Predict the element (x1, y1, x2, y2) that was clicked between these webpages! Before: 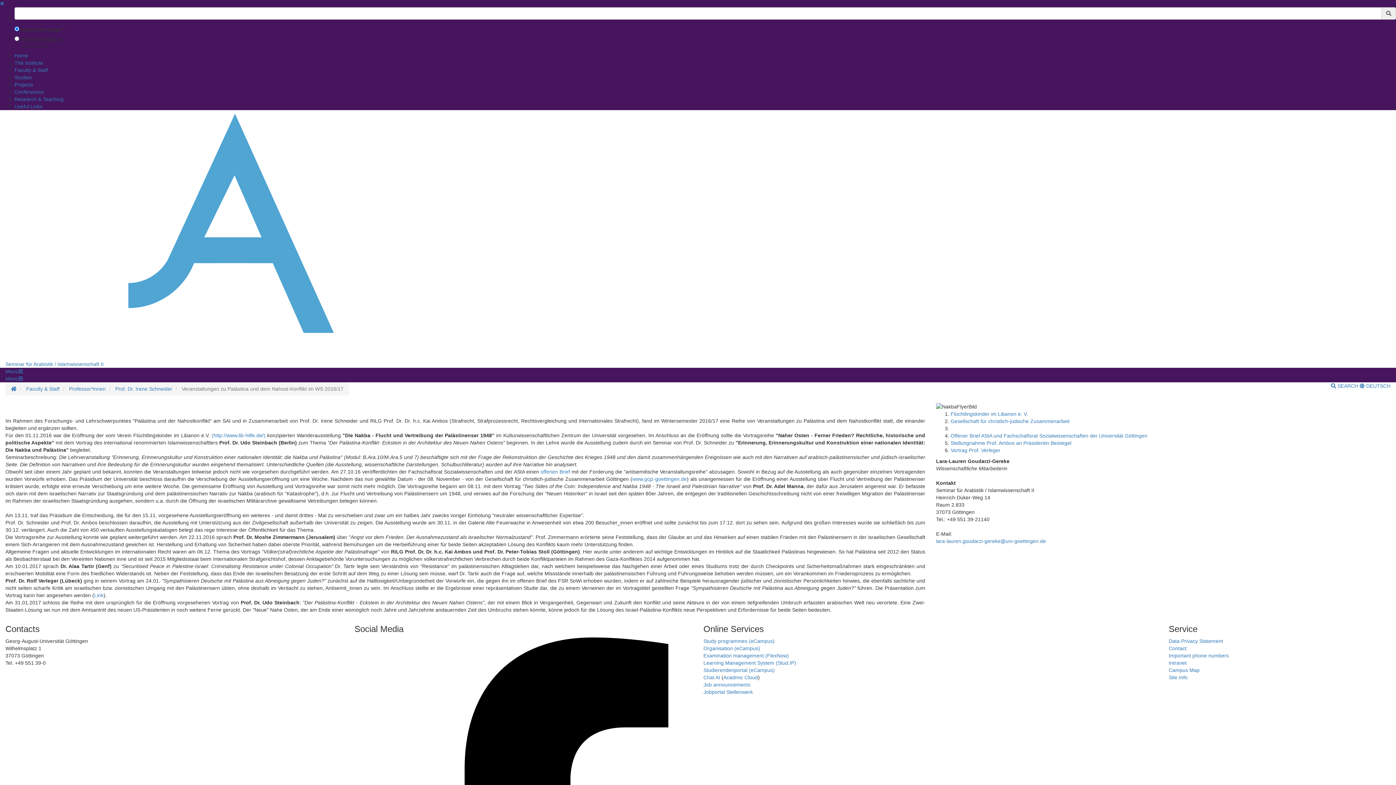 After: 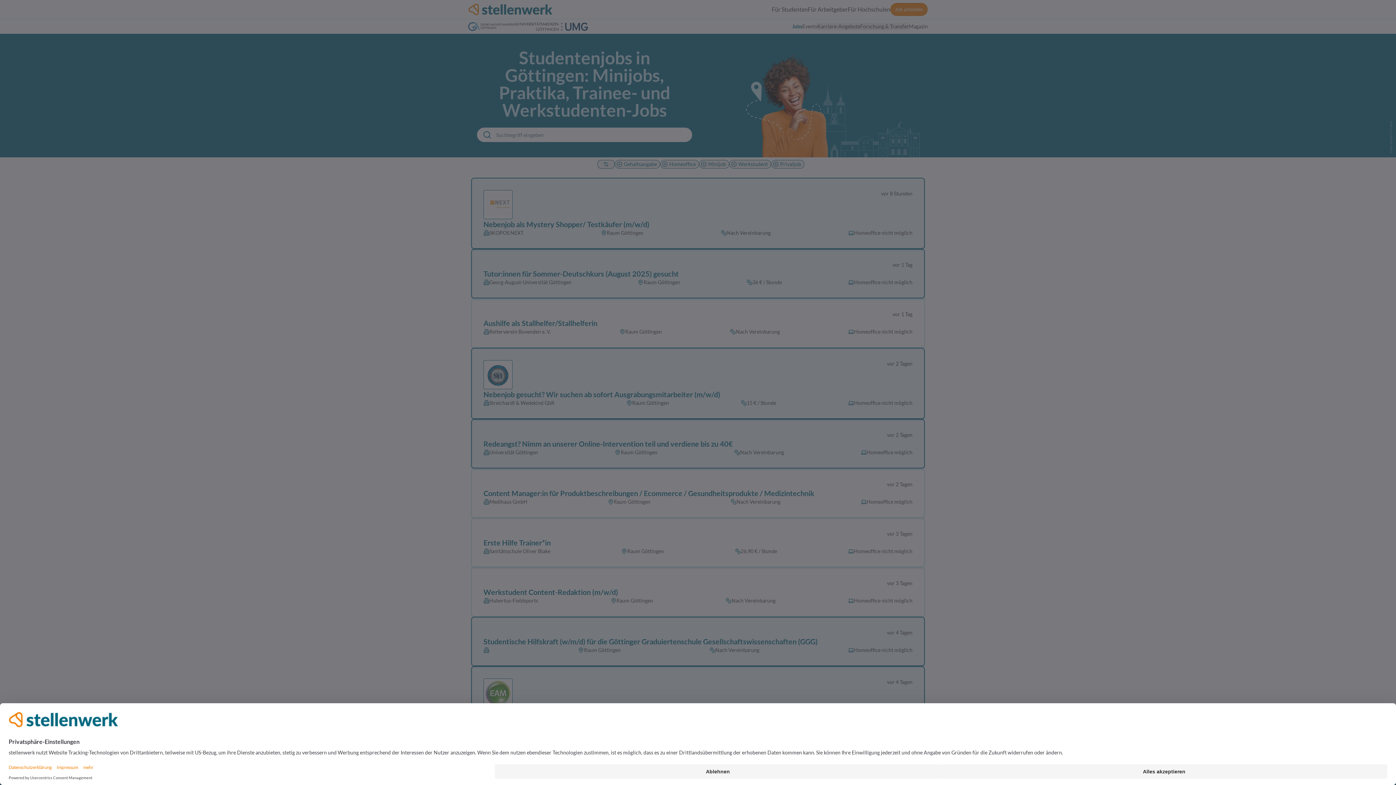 Action: label: Jobportal Stellenwerk bbox: (703, 689, 753, 695)